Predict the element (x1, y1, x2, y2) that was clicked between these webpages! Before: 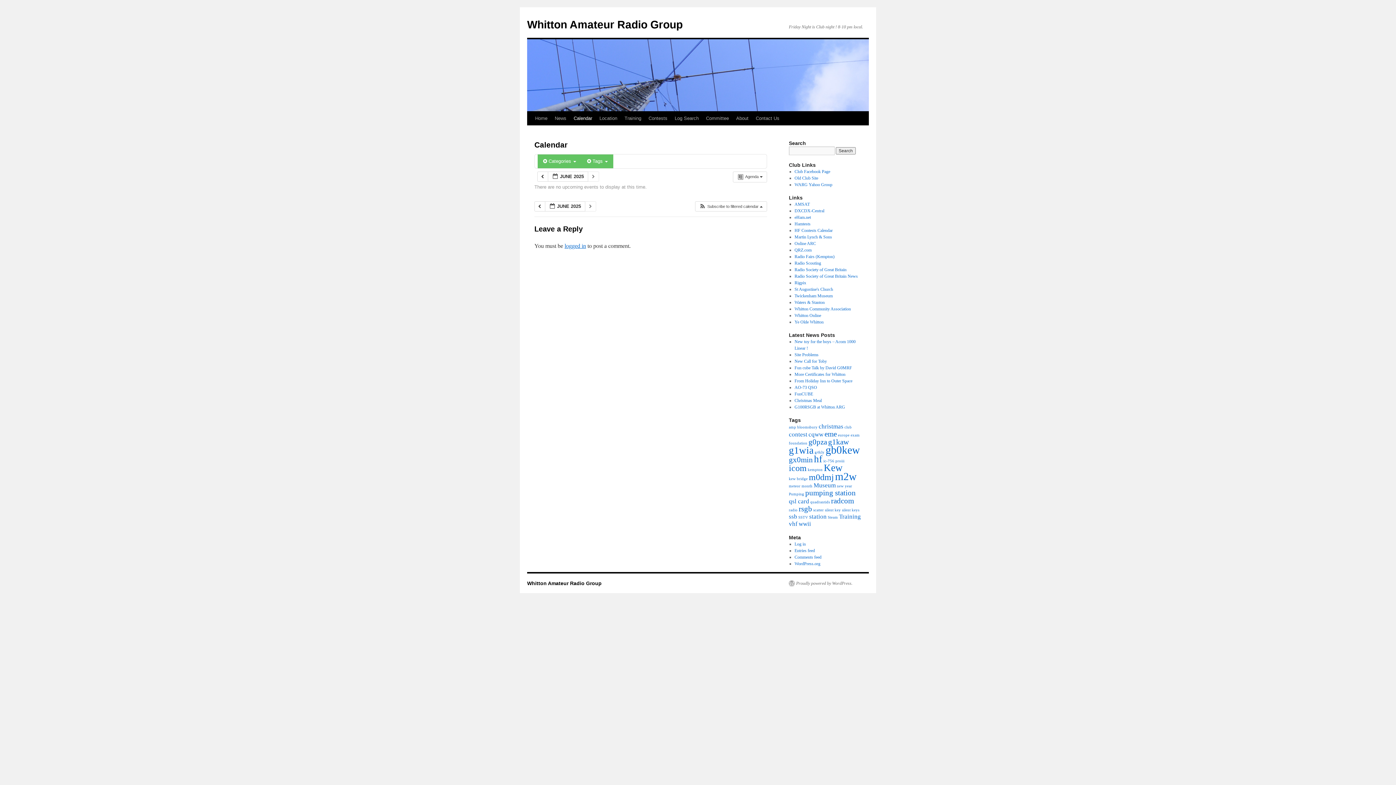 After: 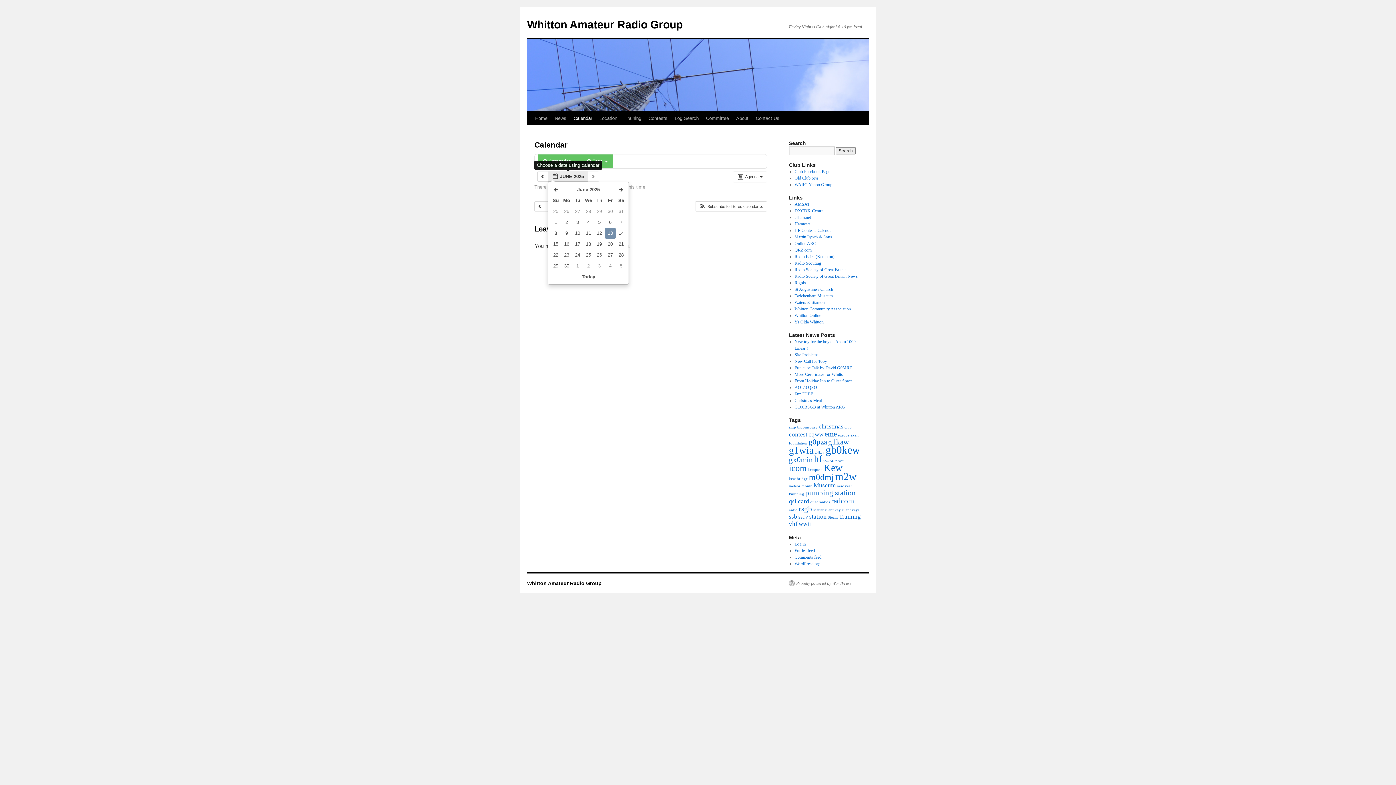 Action: bbox: (548, 171, 588, 181) label:  JUNE 2025 